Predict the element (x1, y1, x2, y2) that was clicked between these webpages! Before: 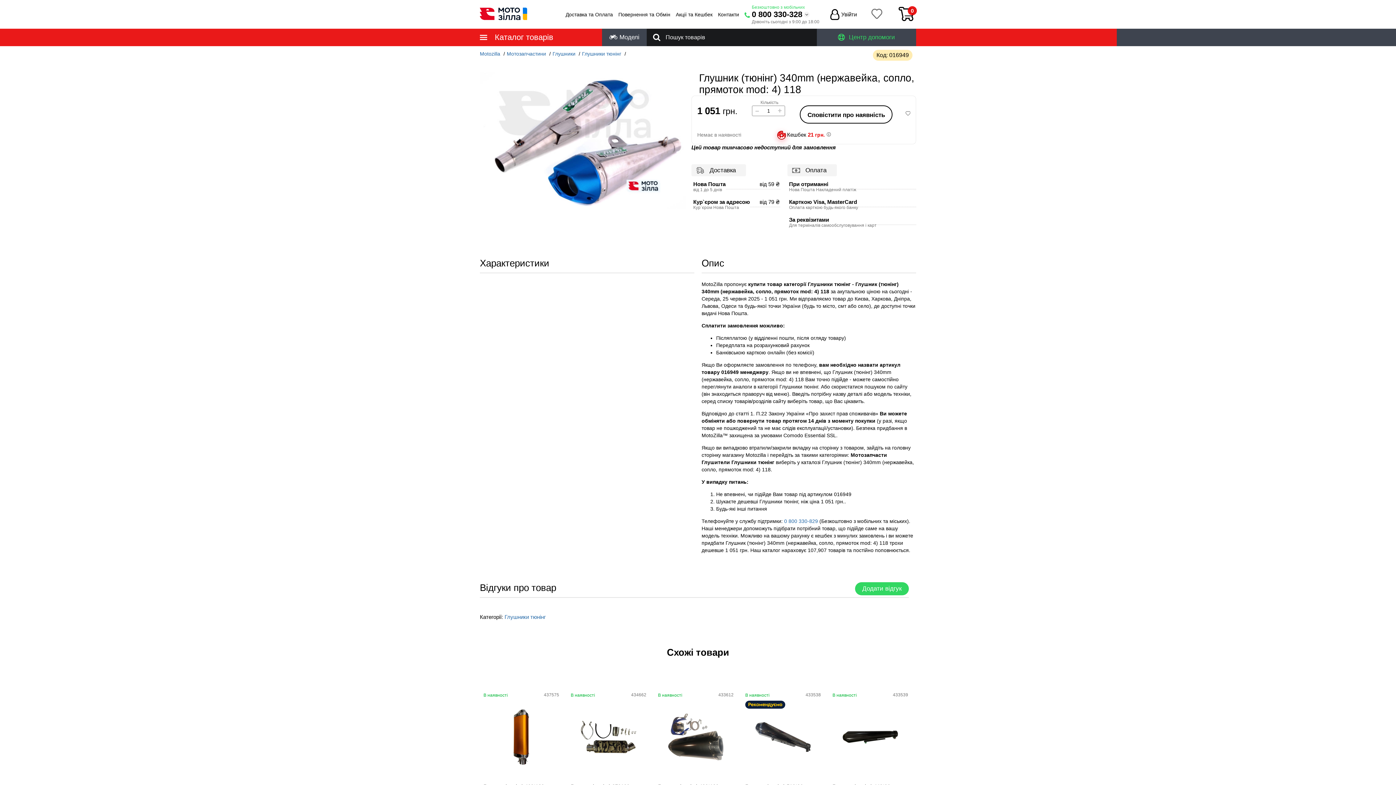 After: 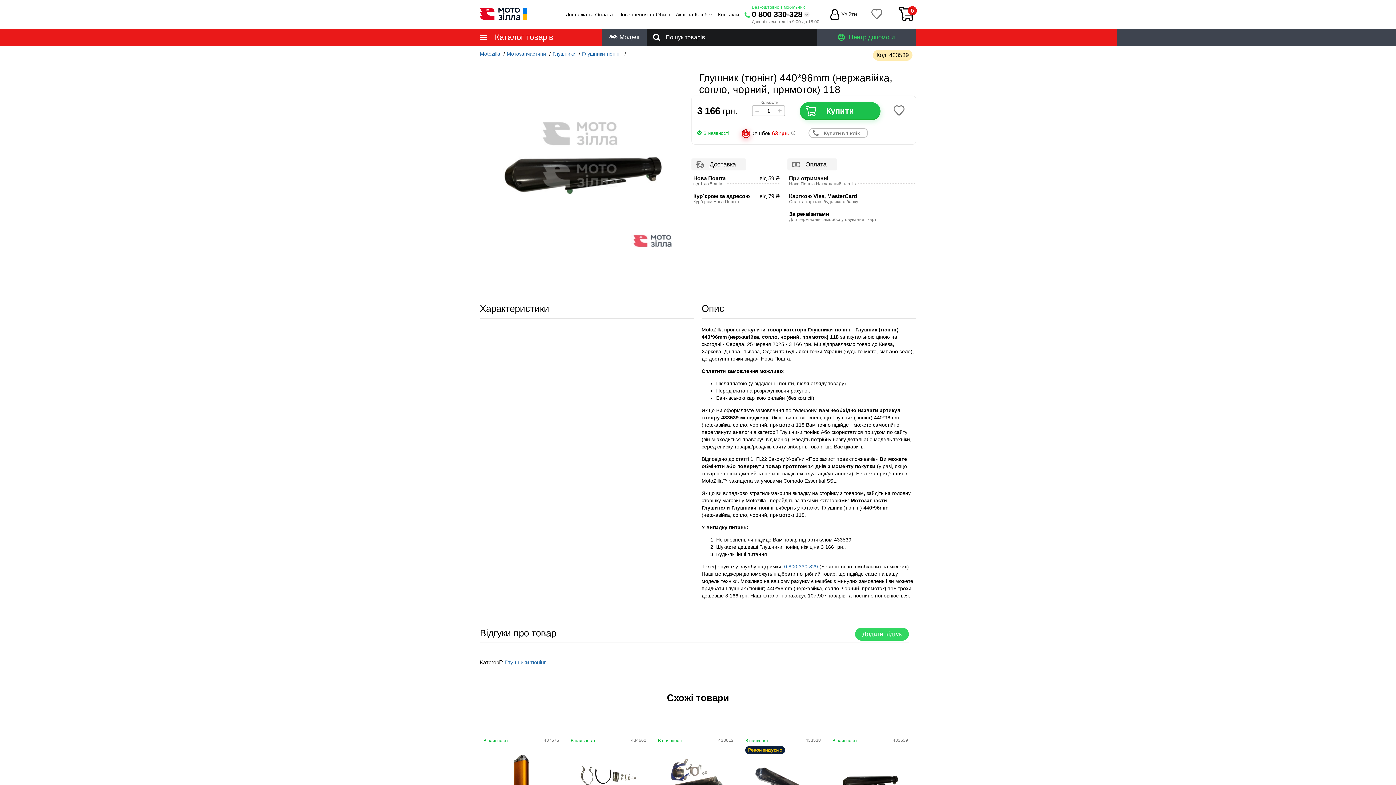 Action: bbox: (832, 701, 908, 773)